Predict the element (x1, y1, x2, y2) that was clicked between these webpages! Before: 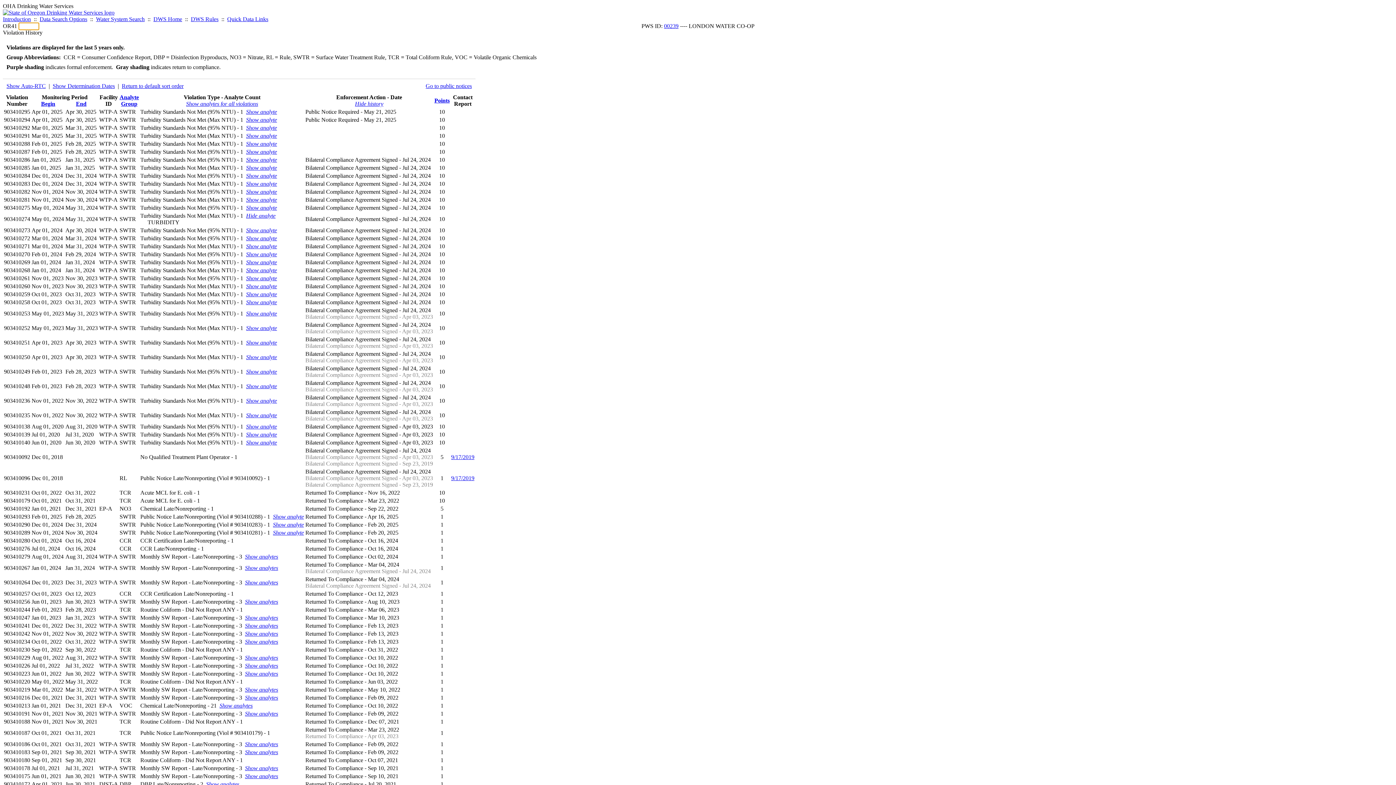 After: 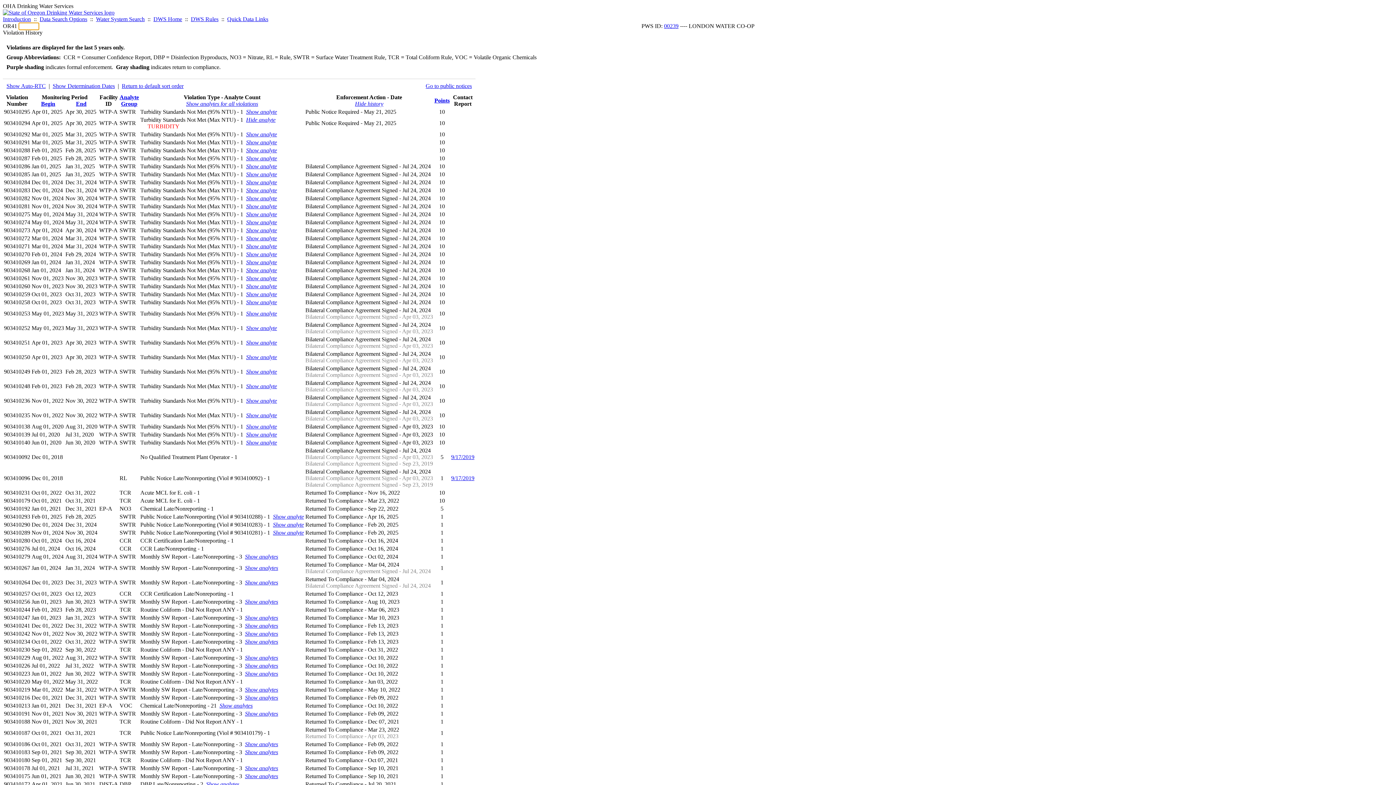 Action: label: Show analyte bbox: (246, 116, 277, 122)